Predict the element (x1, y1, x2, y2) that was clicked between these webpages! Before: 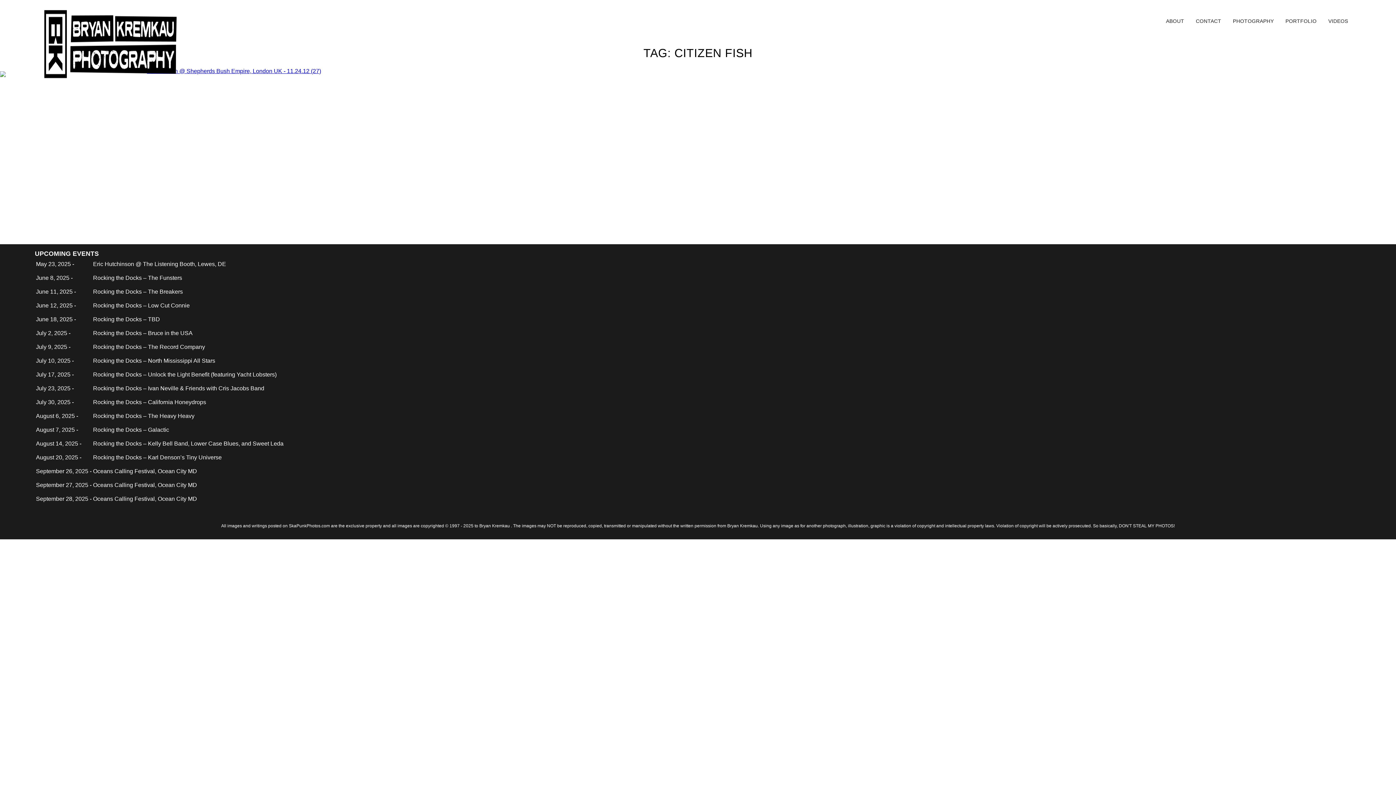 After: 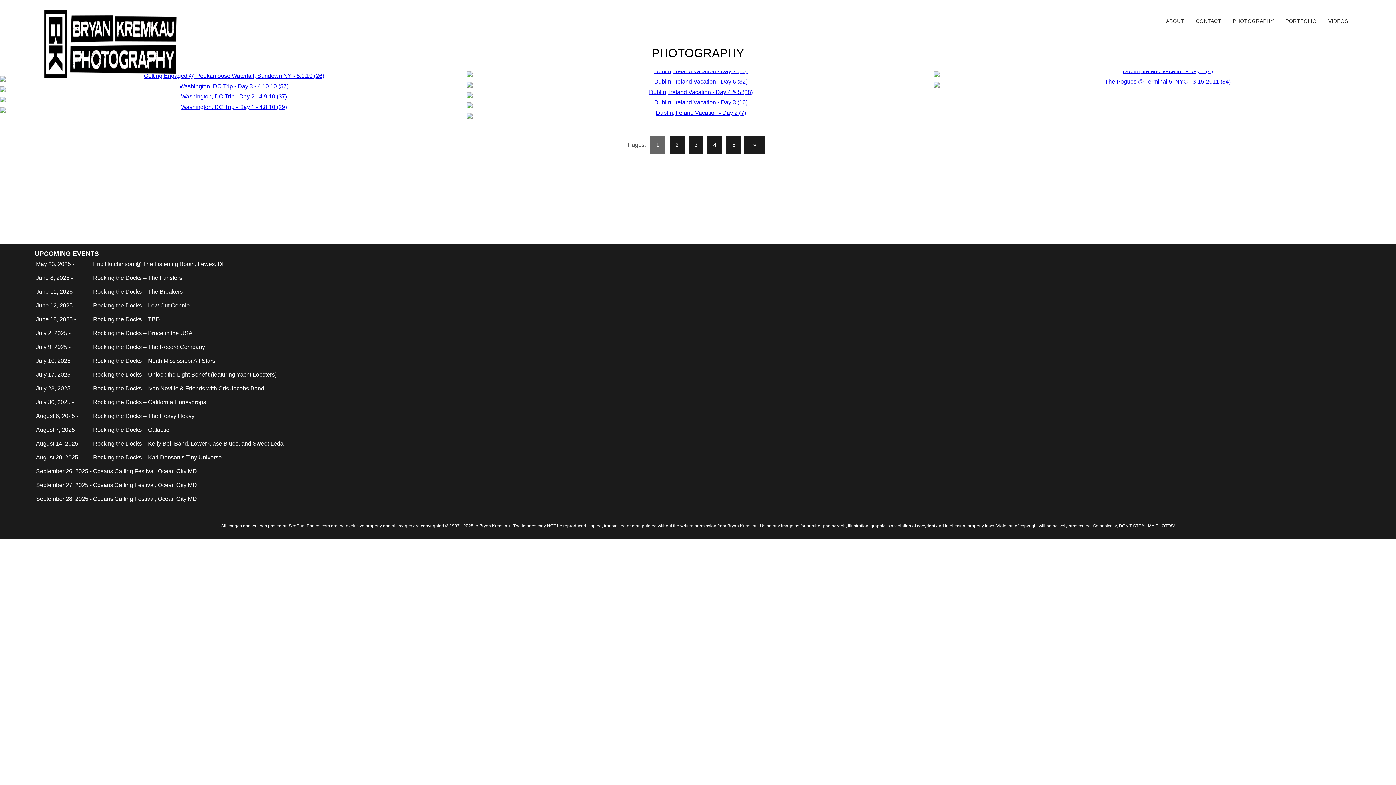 Action: label: PHOTOGRAPHY bbox: (1233, 17, 1274, 24)